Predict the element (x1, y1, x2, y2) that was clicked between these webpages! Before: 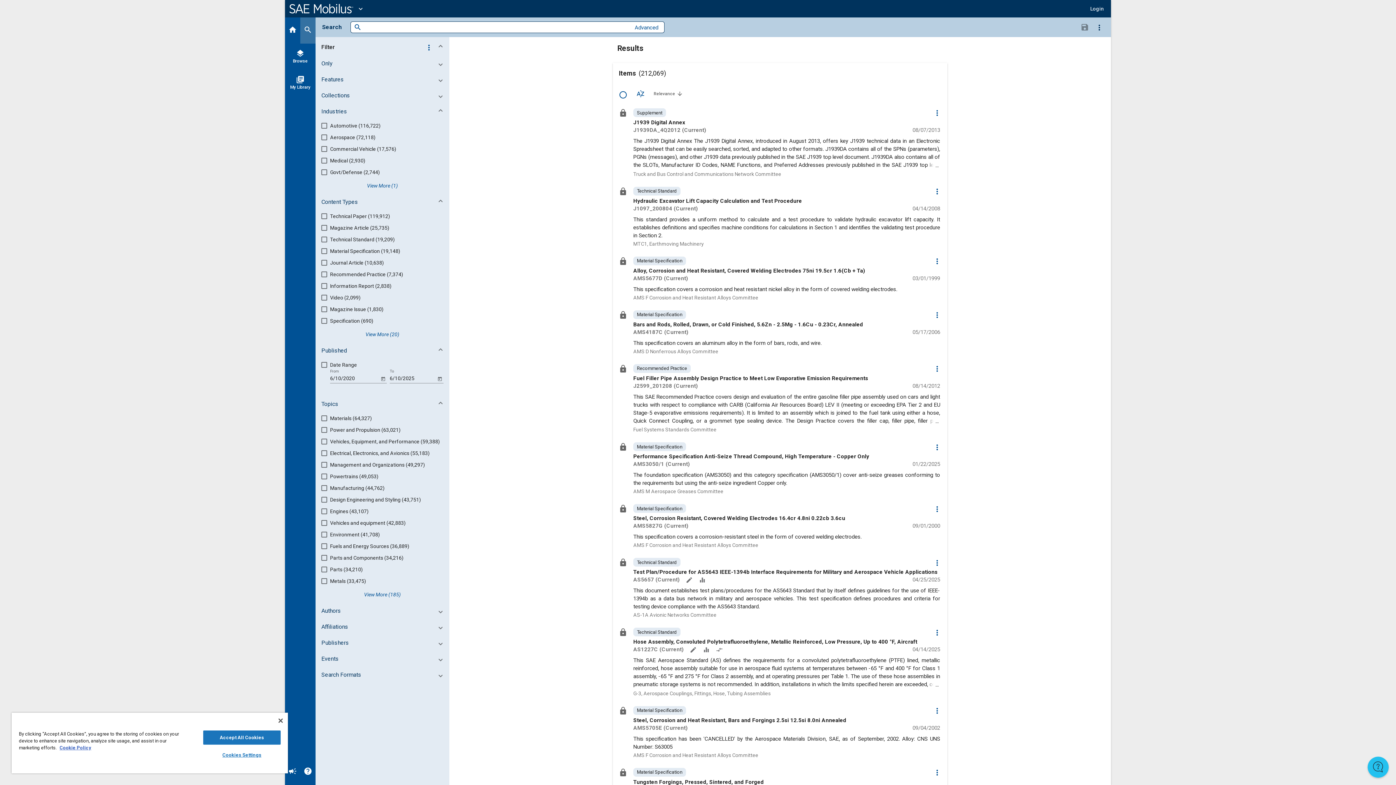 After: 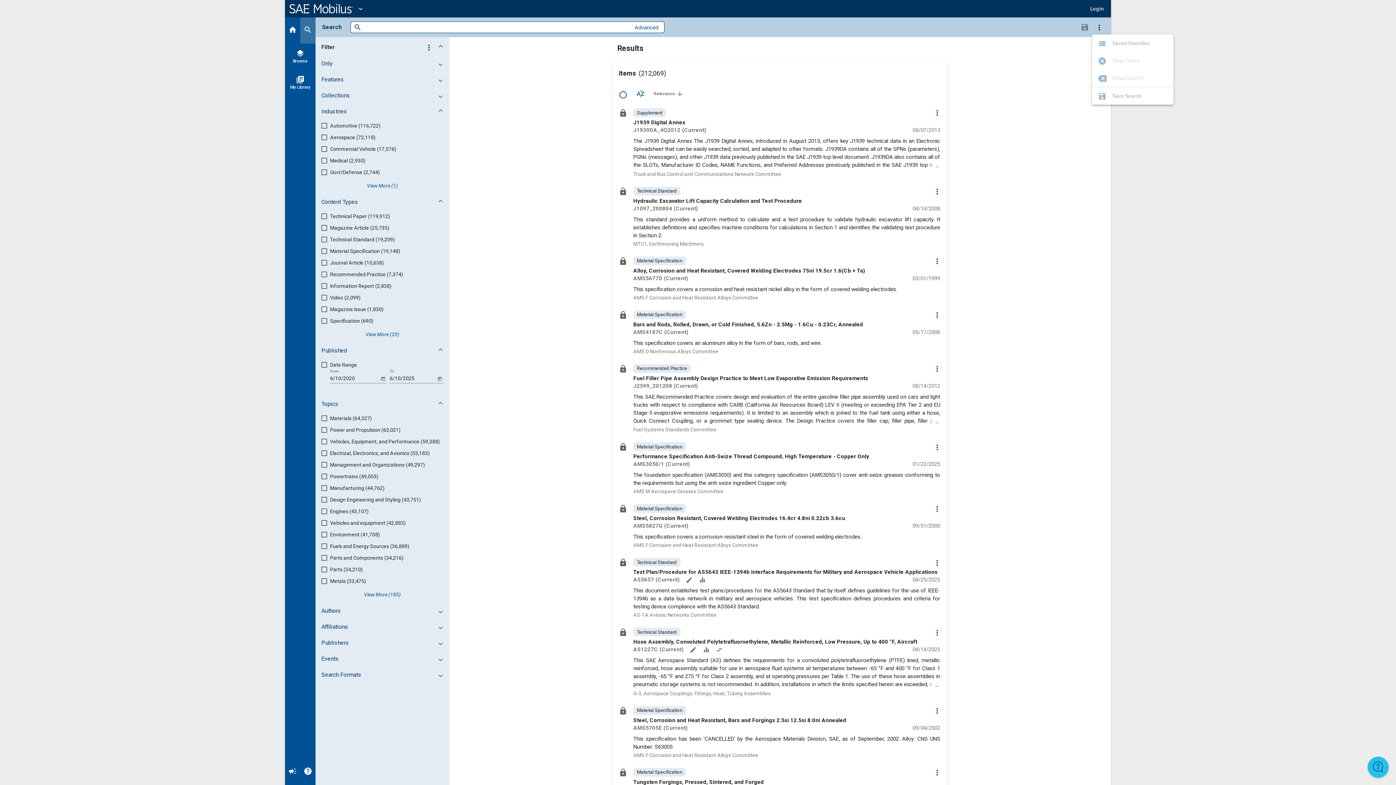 Action: label: Options bbox: (1092, 20, 1106, 34)